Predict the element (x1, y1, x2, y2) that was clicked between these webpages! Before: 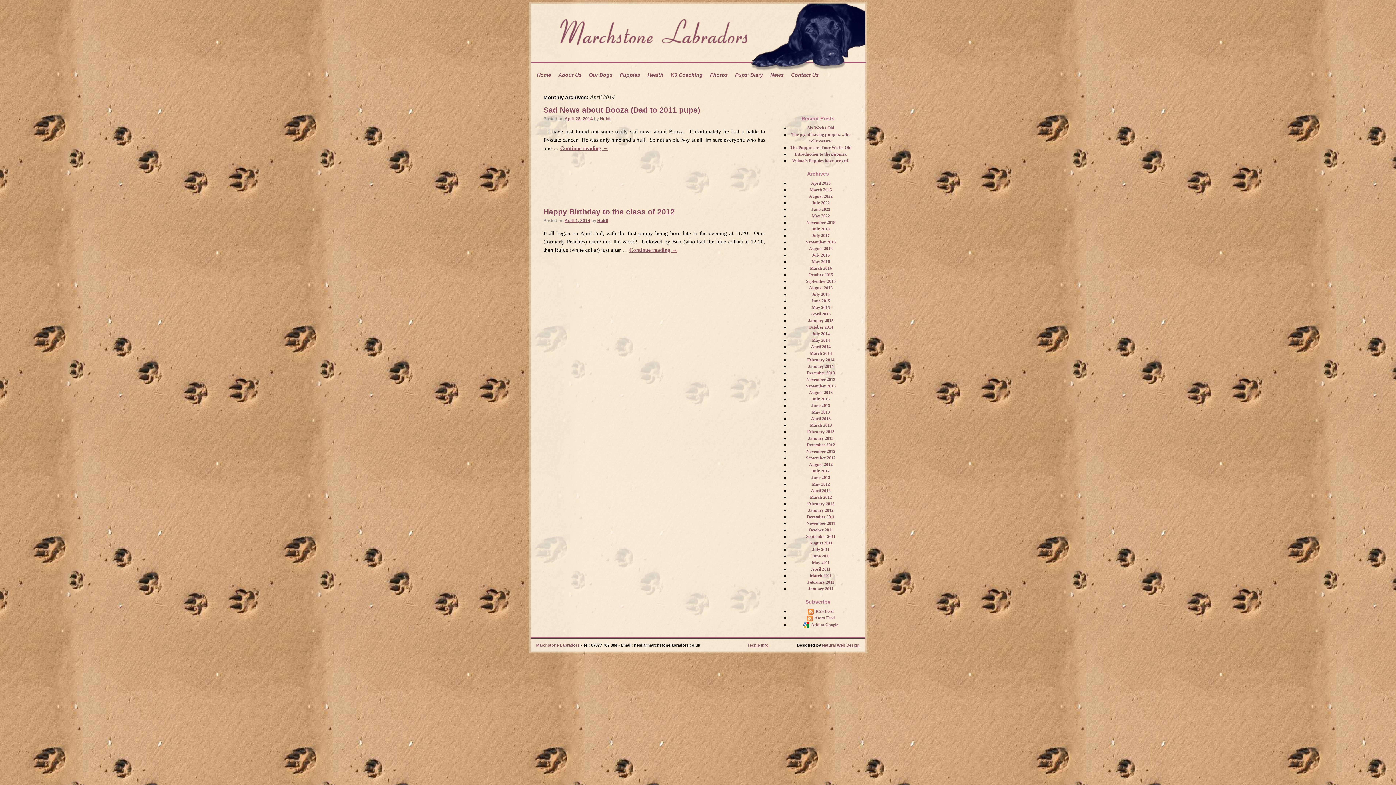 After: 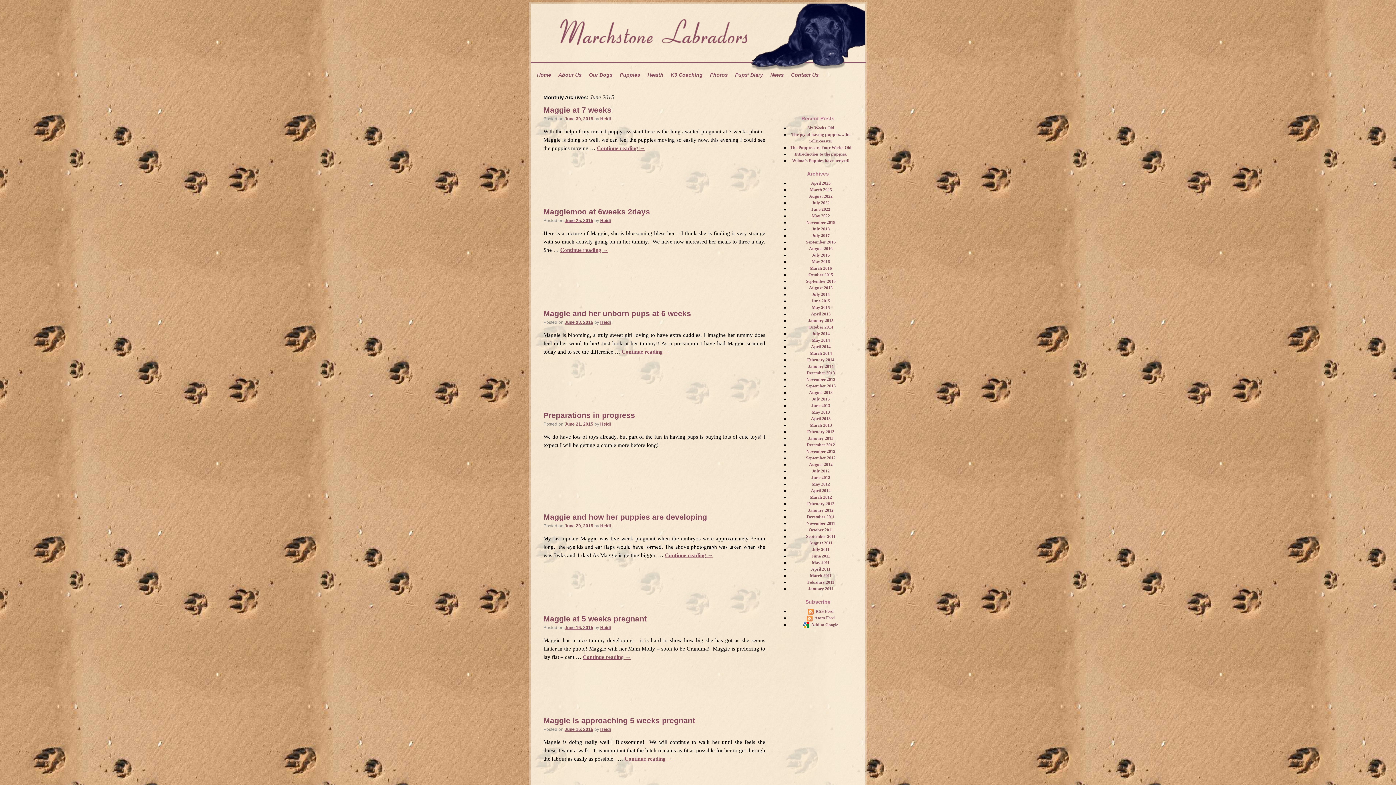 Action: label: June 2015 bbox: (811, 298, 830, 303)